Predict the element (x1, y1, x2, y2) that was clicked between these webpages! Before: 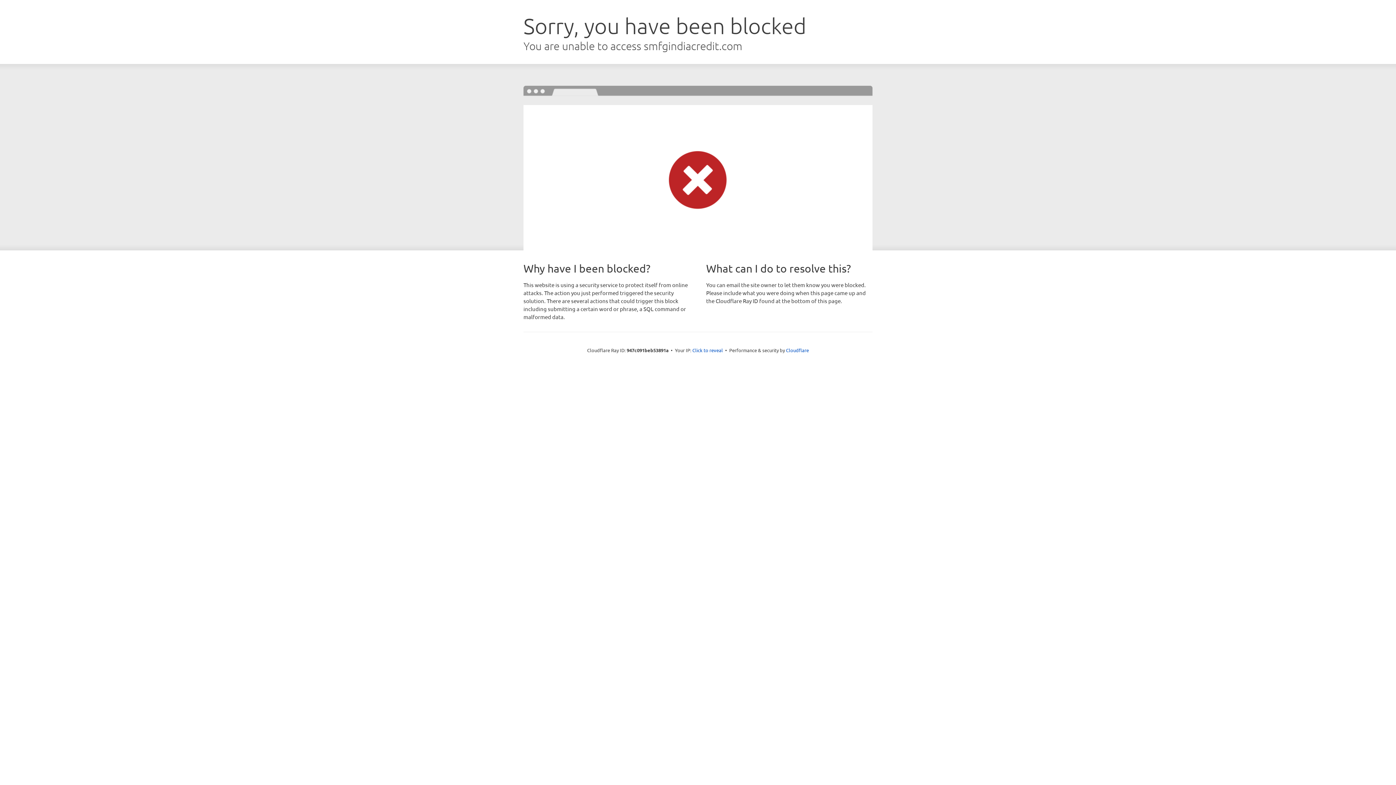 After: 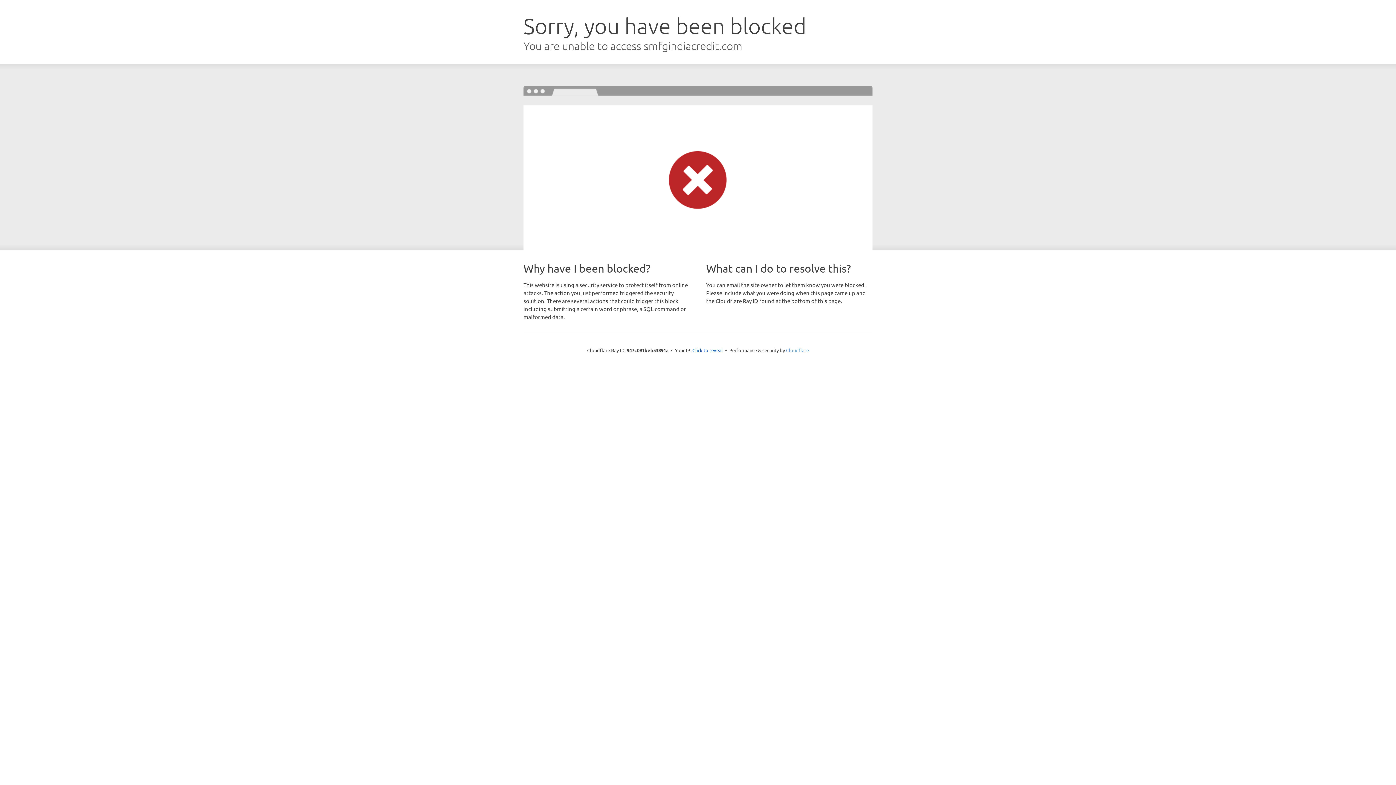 Action: bbox: (786, 347, 809, 353) label: Cloudflare